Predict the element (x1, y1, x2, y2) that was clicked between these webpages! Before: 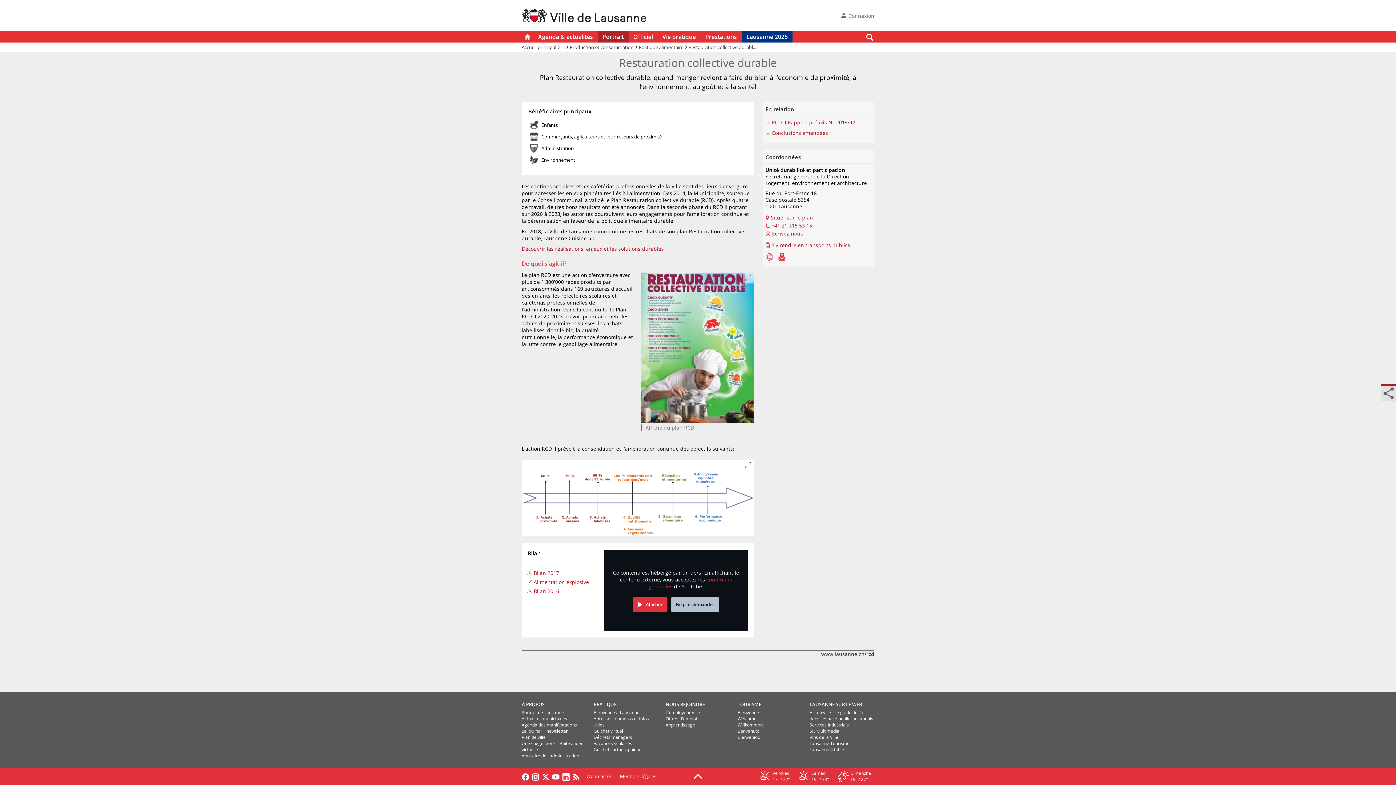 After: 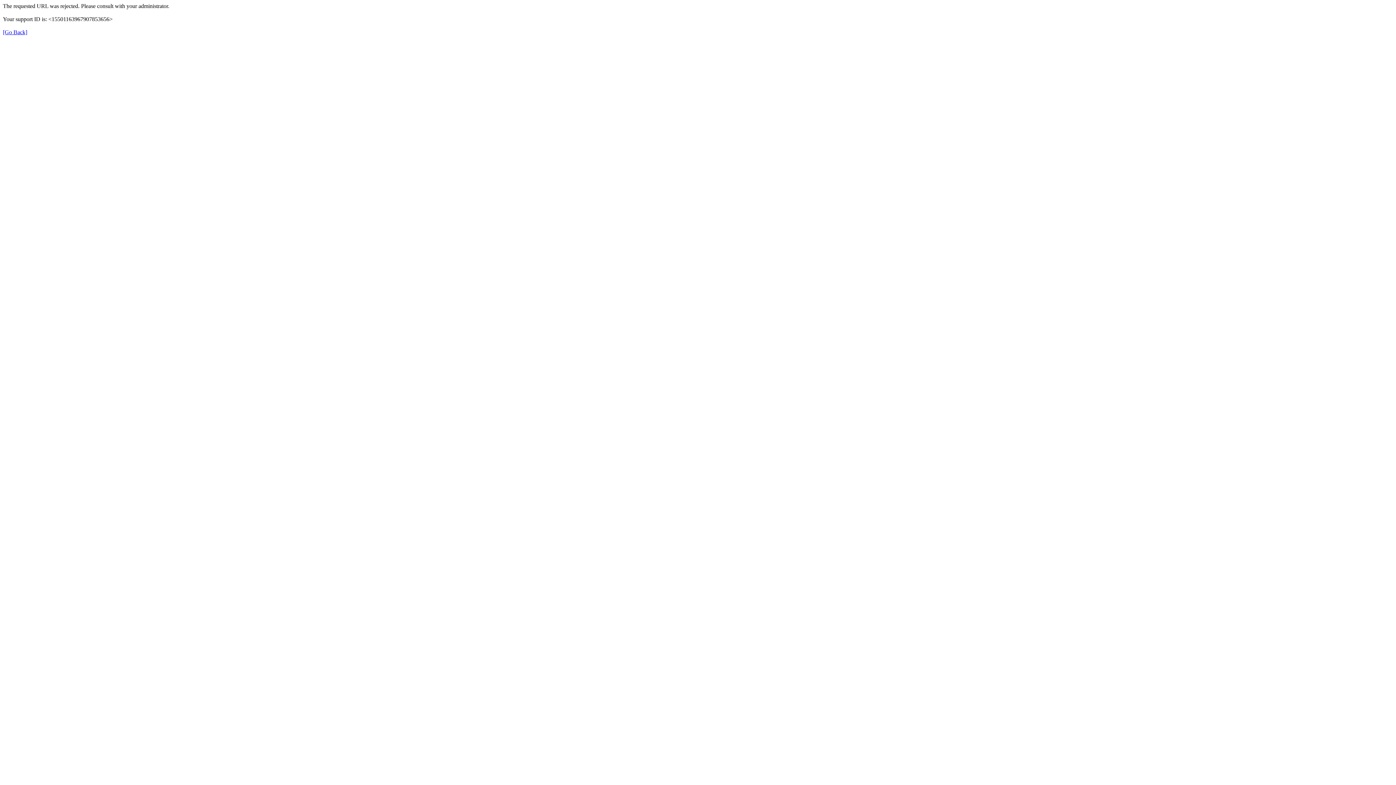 Action: bbox: (665, 701, 705, 708) label: NOUS REJOINDRE